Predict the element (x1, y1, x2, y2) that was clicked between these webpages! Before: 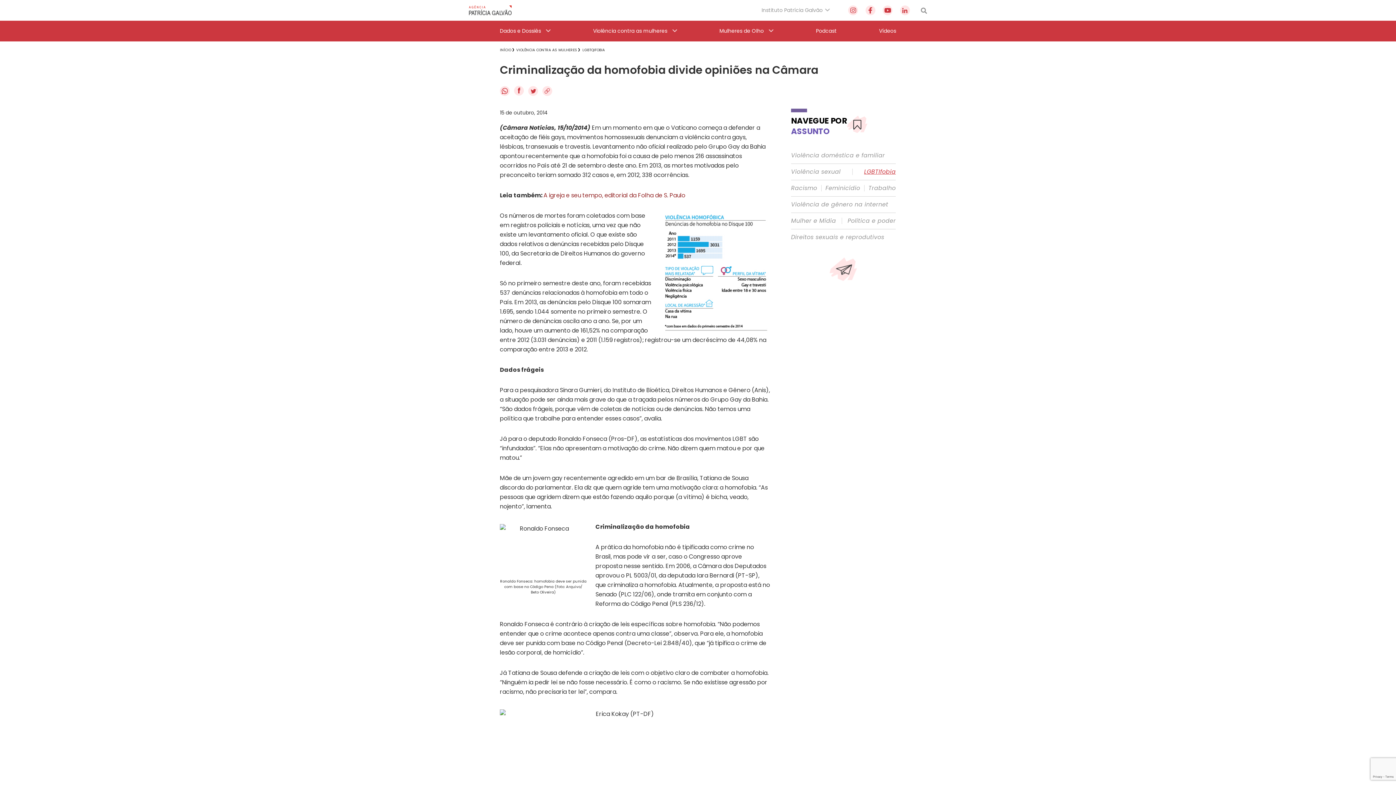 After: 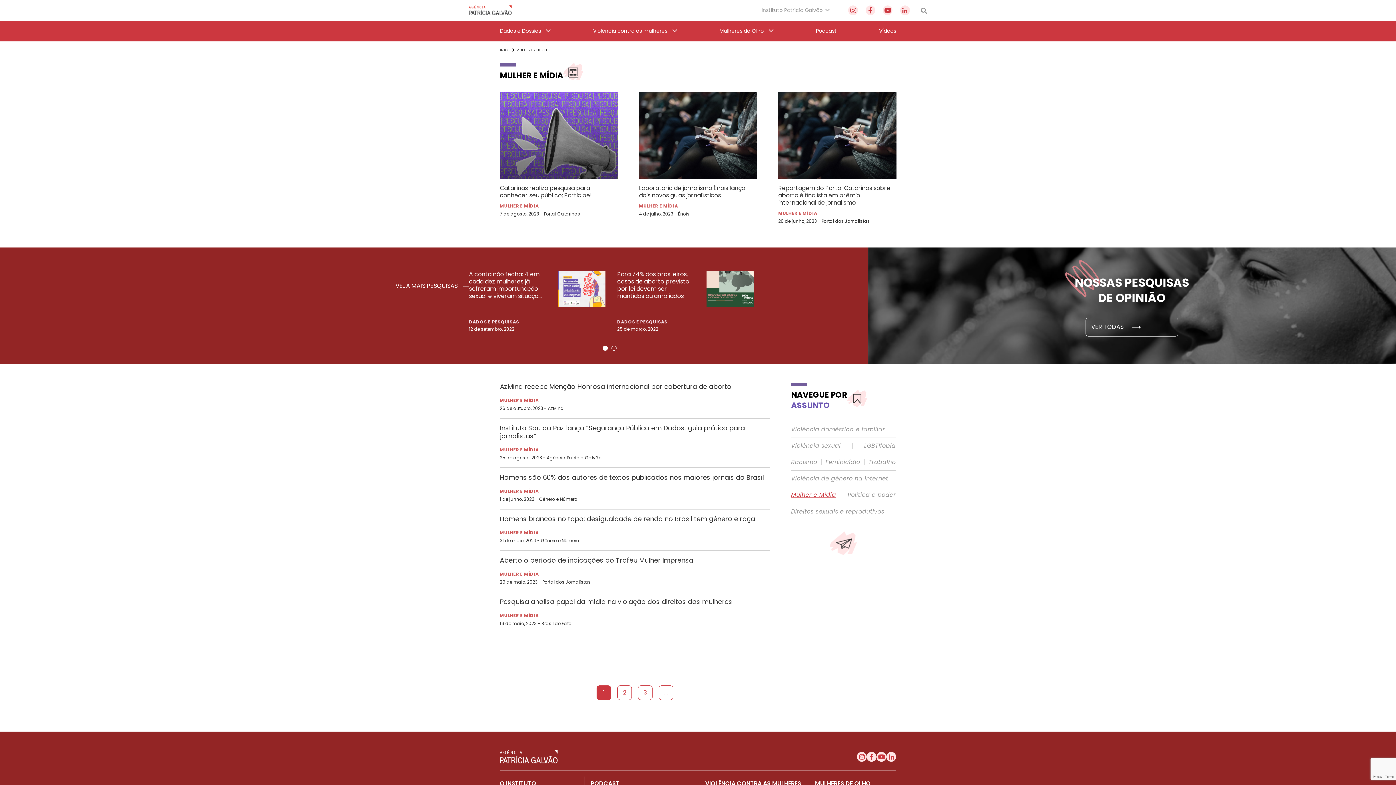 Action: bbox: (791, 217, 836, 224) label: Mulher e Mídia